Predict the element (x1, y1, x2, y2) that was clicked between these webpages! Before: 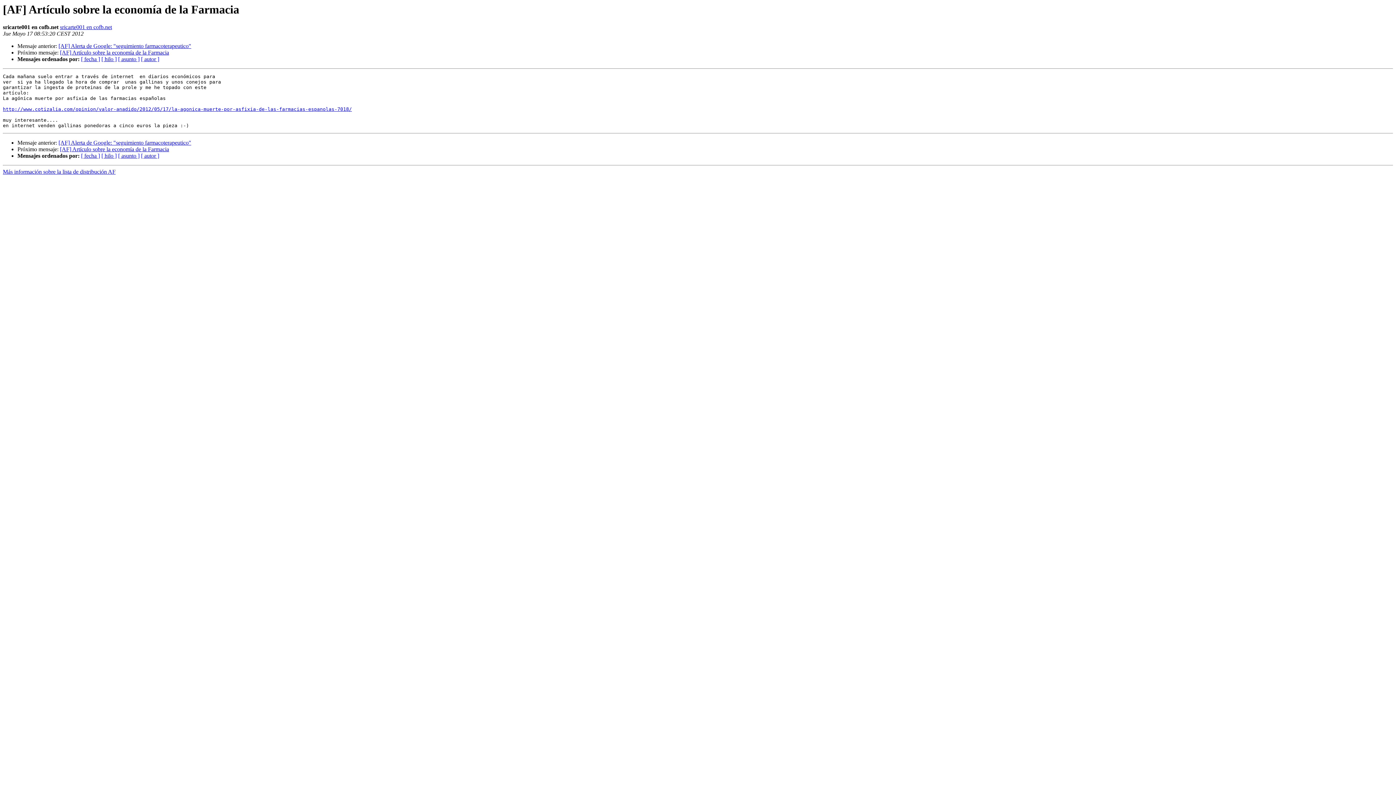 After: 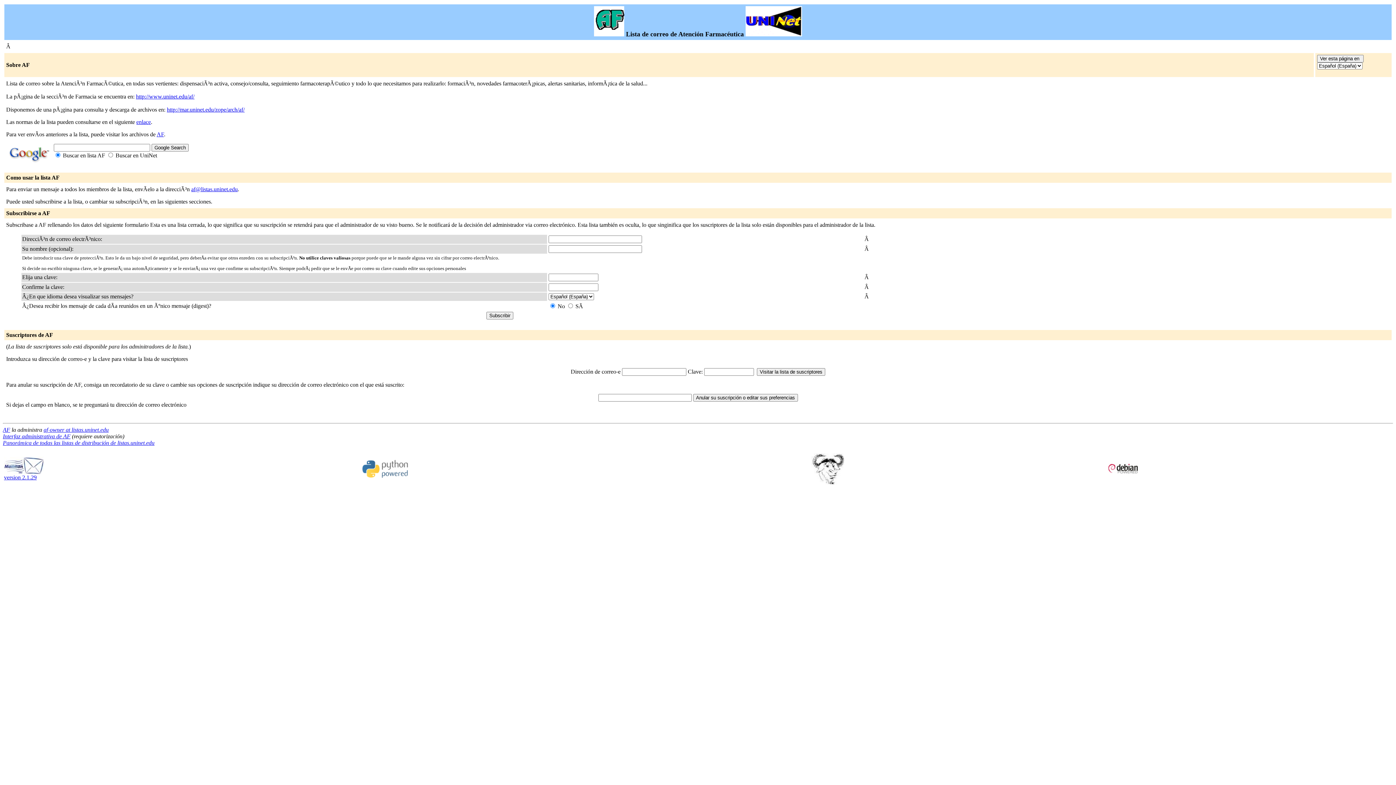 Action: bbox: (2, 168, 115, 175) label: Más información sobre la lista de distribución AF